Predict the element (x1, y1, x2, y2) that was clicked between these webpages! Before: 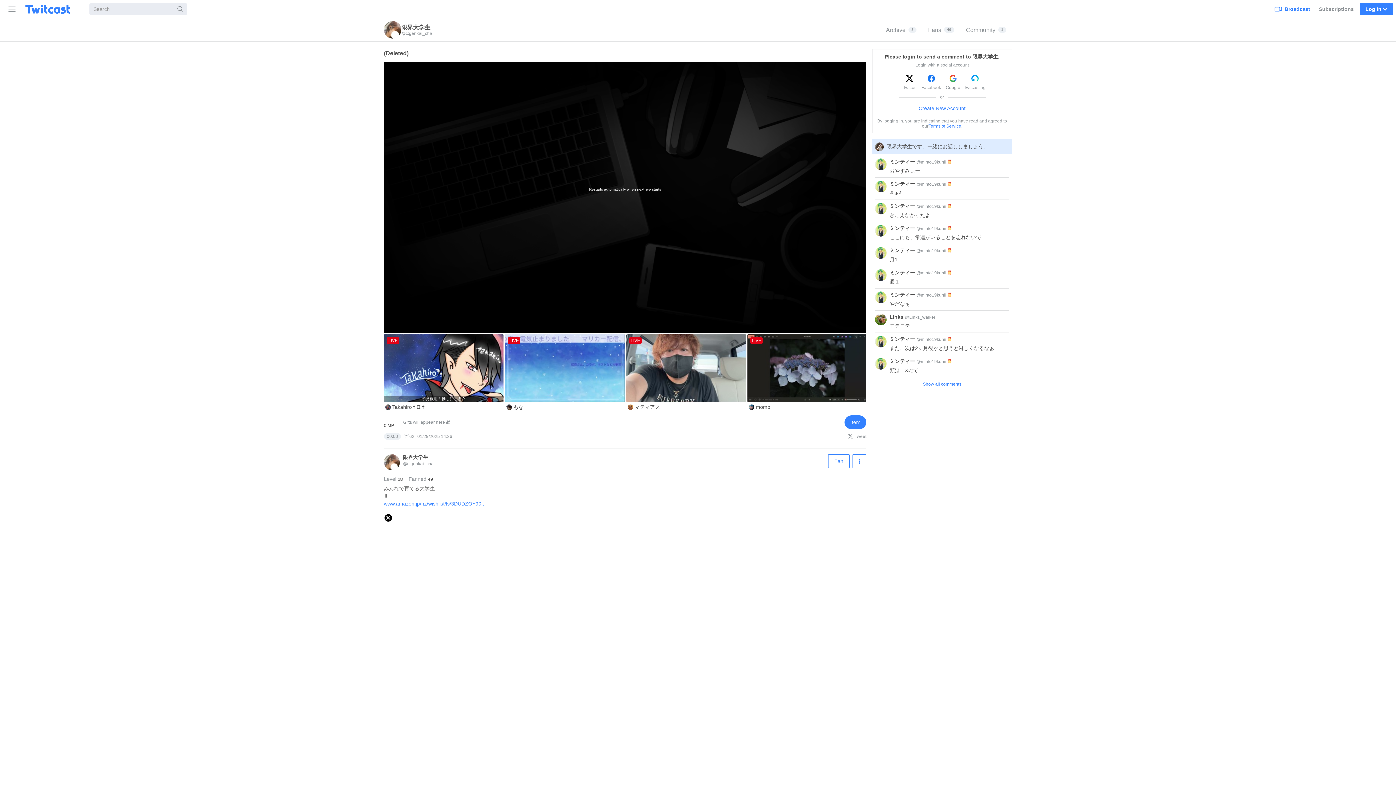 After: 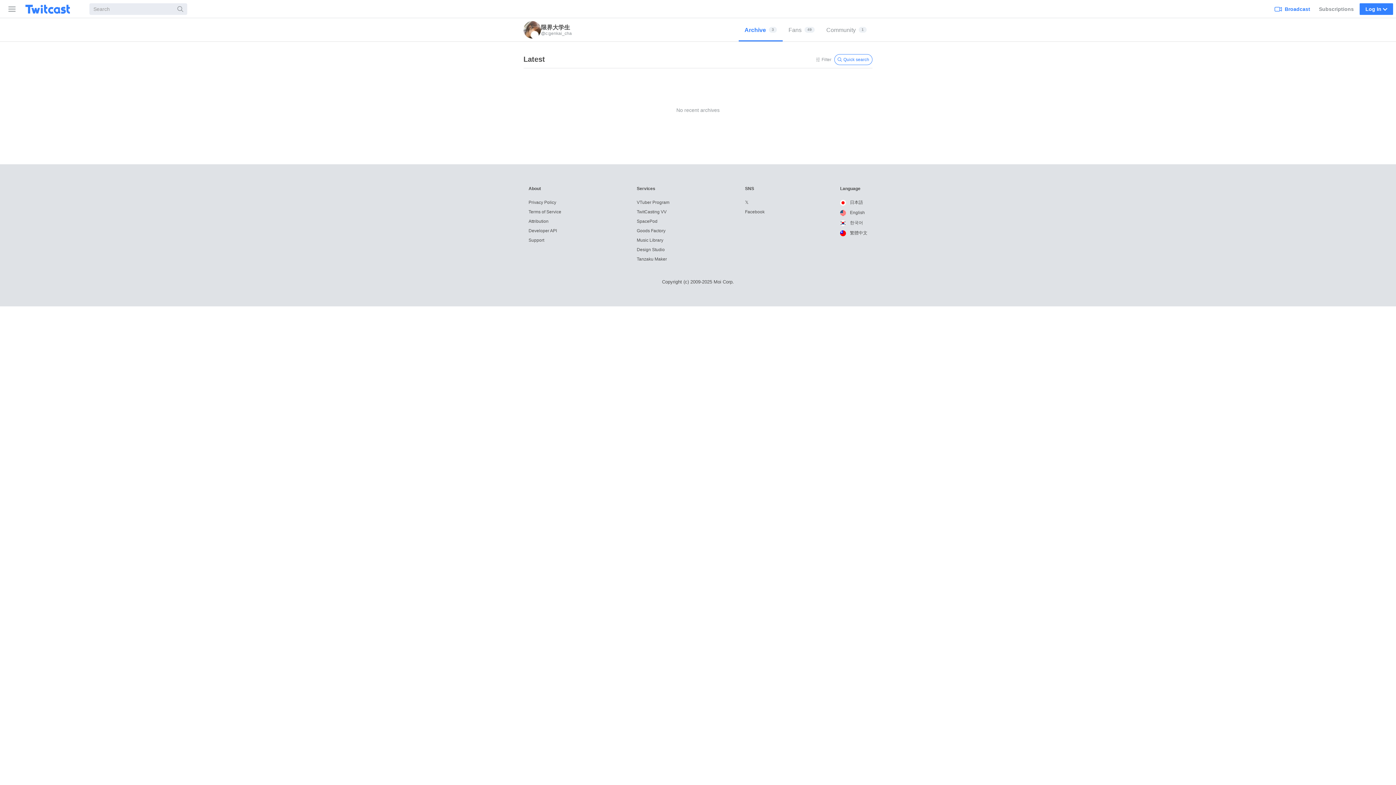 Action: label: Archive
3 bbox: (880, 18, 922, 41)